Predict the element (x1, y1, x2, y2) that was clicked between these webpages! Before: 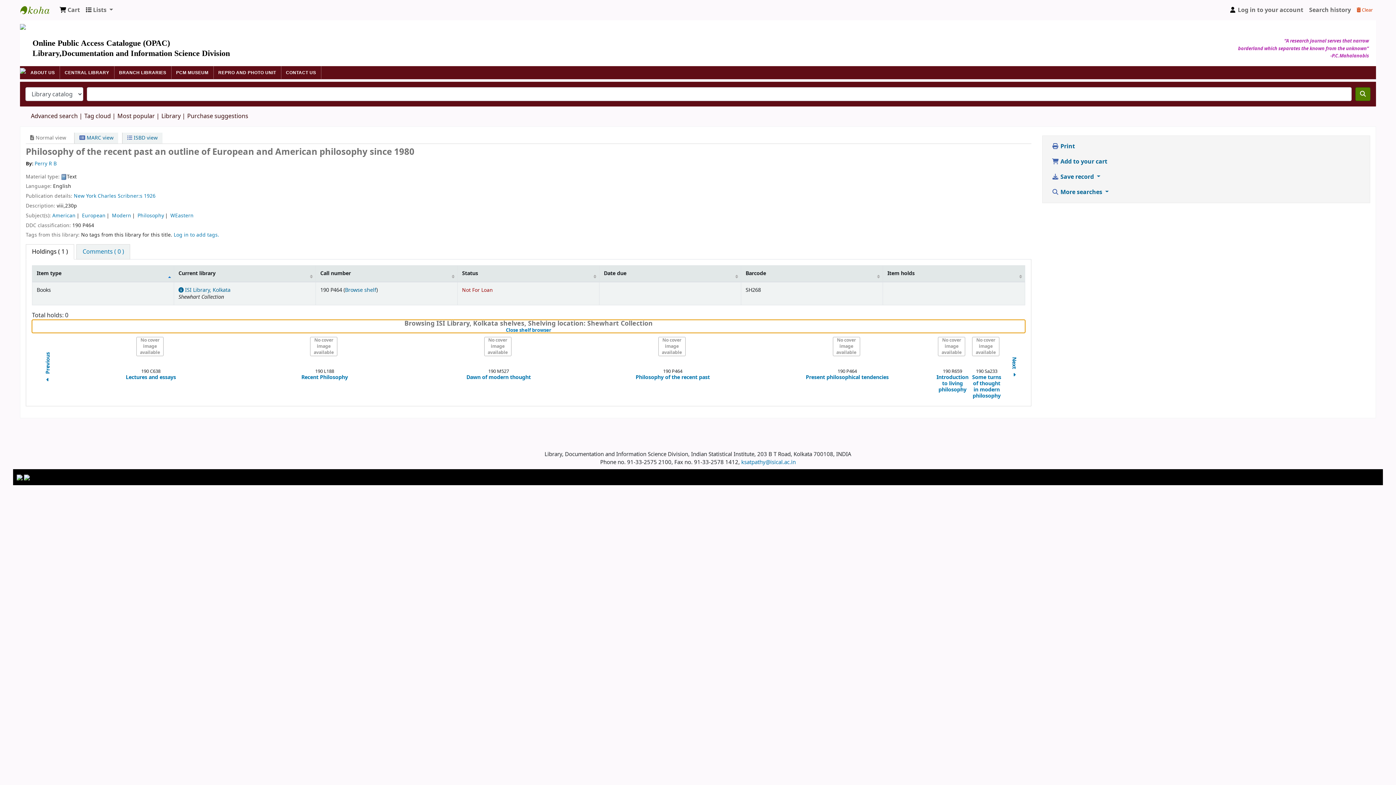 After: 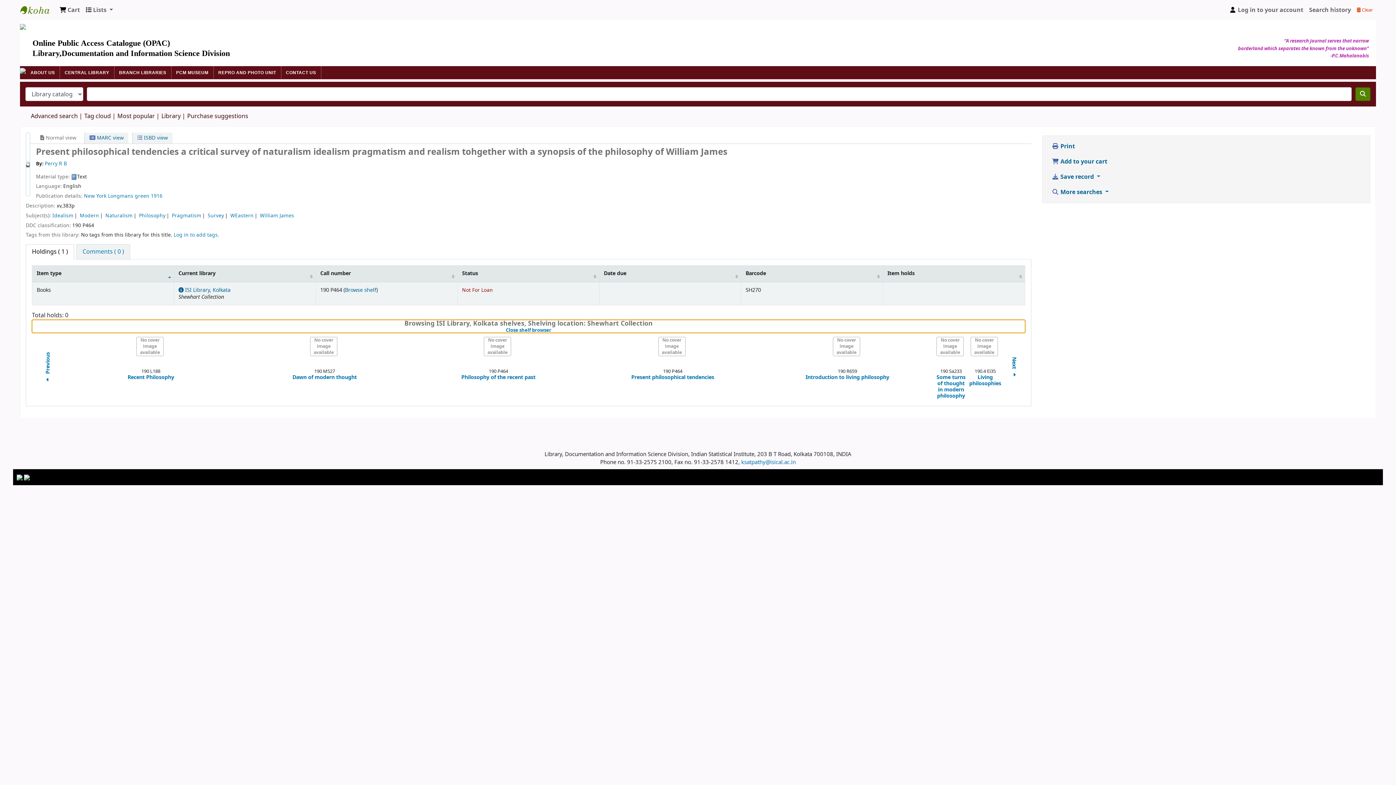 Action: bbox: (832, 337, 862, 366) label: No cover image available